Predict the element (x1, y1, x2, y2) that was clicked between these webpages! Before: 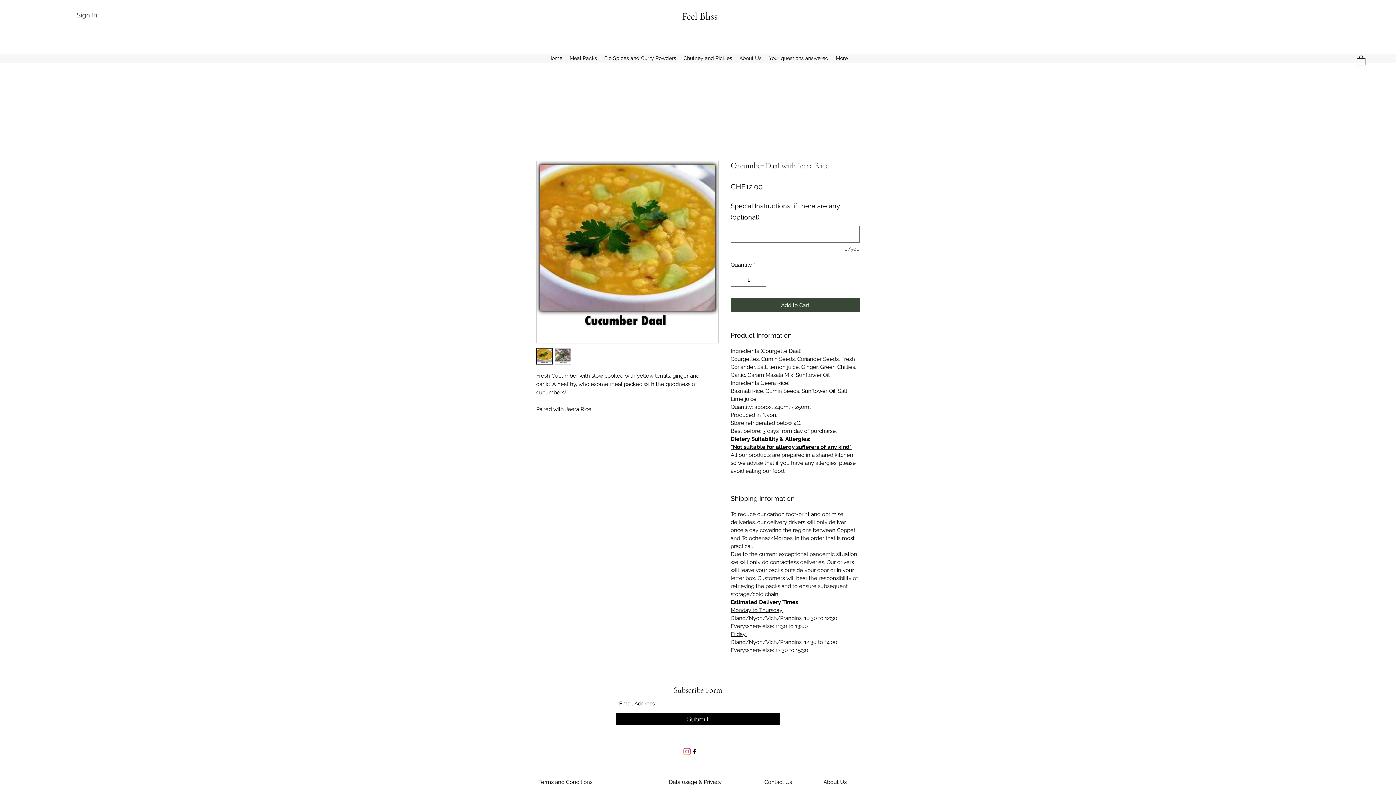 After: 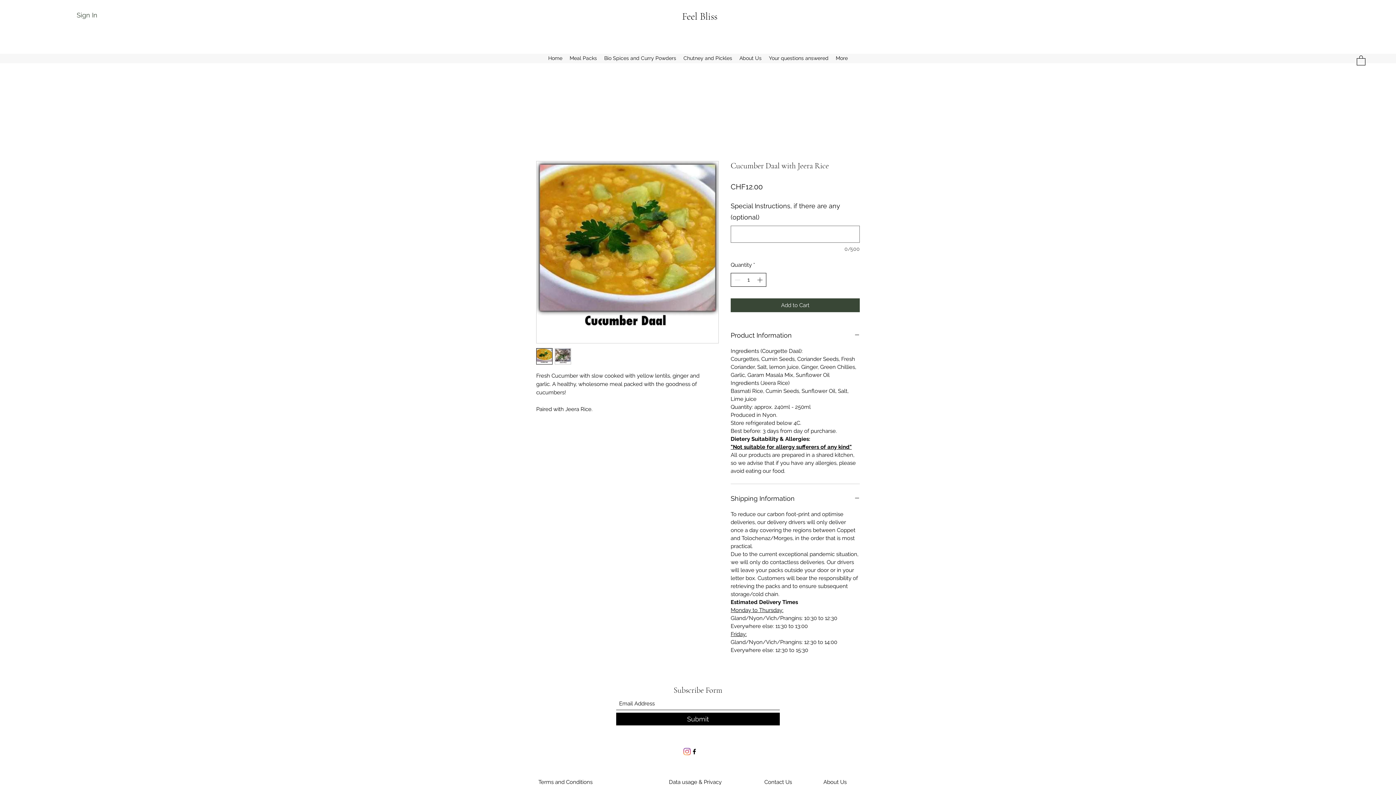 Action: label: Increment bbox: (755, 273, 765, 286)